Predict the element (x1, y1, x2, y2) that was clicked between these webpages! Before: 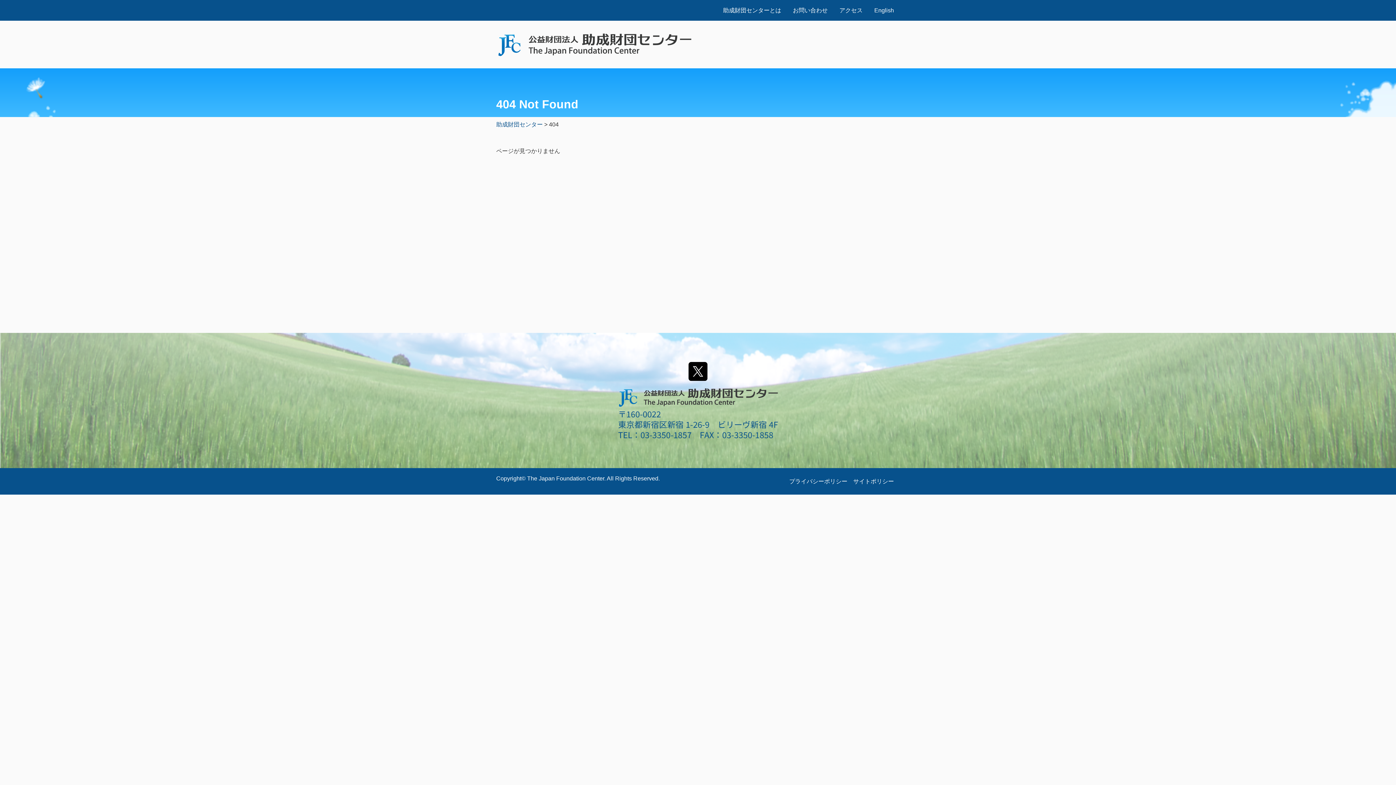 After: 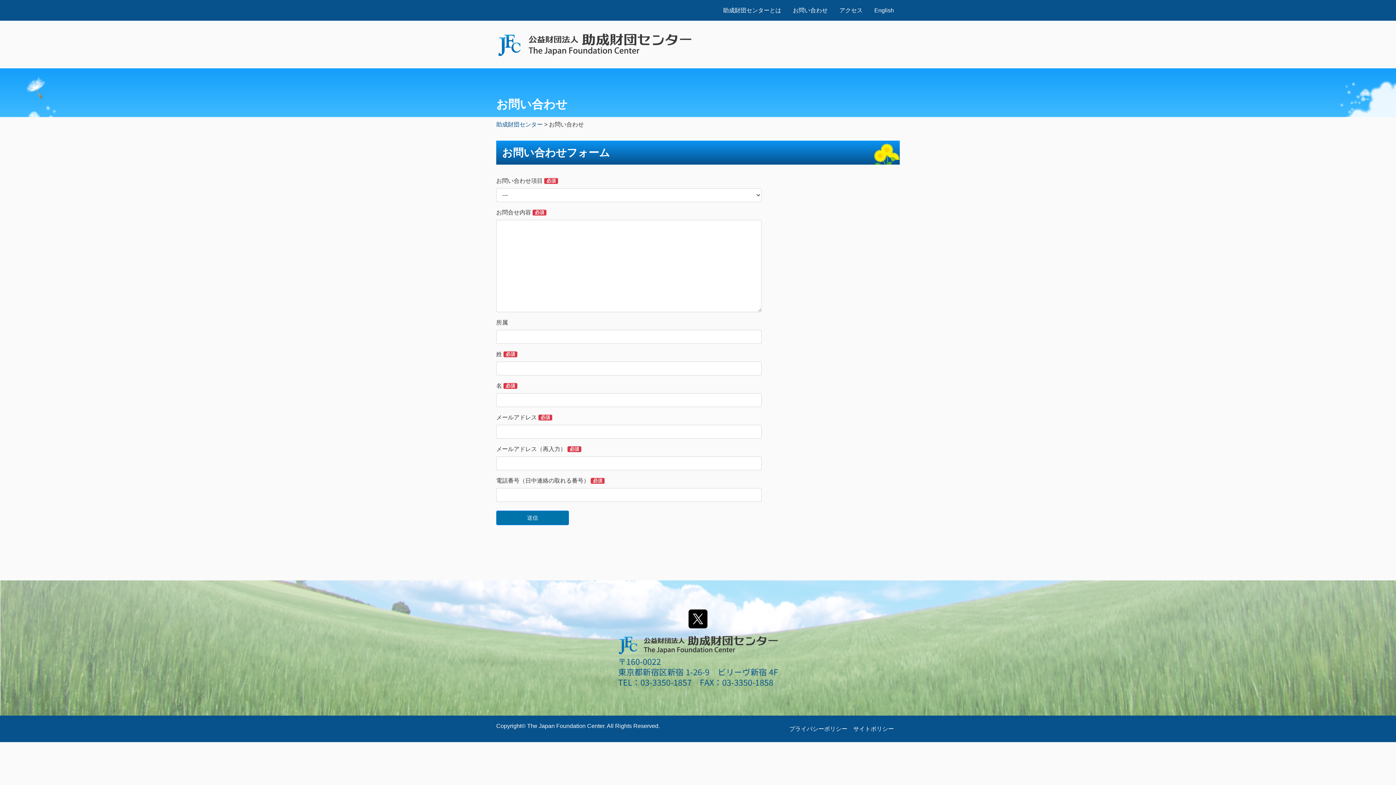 Action: bbox: (787, 2, 833, 17) label: お問い合わせ